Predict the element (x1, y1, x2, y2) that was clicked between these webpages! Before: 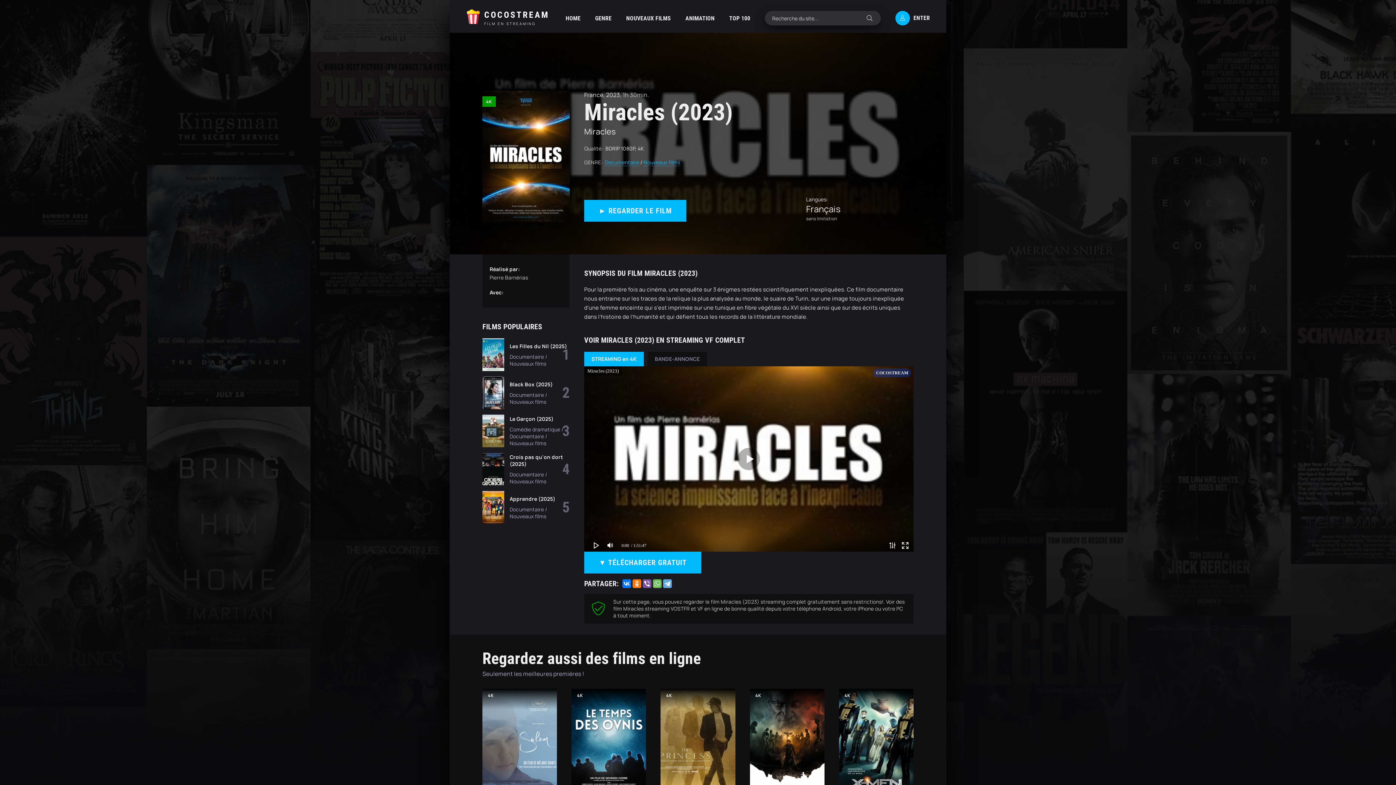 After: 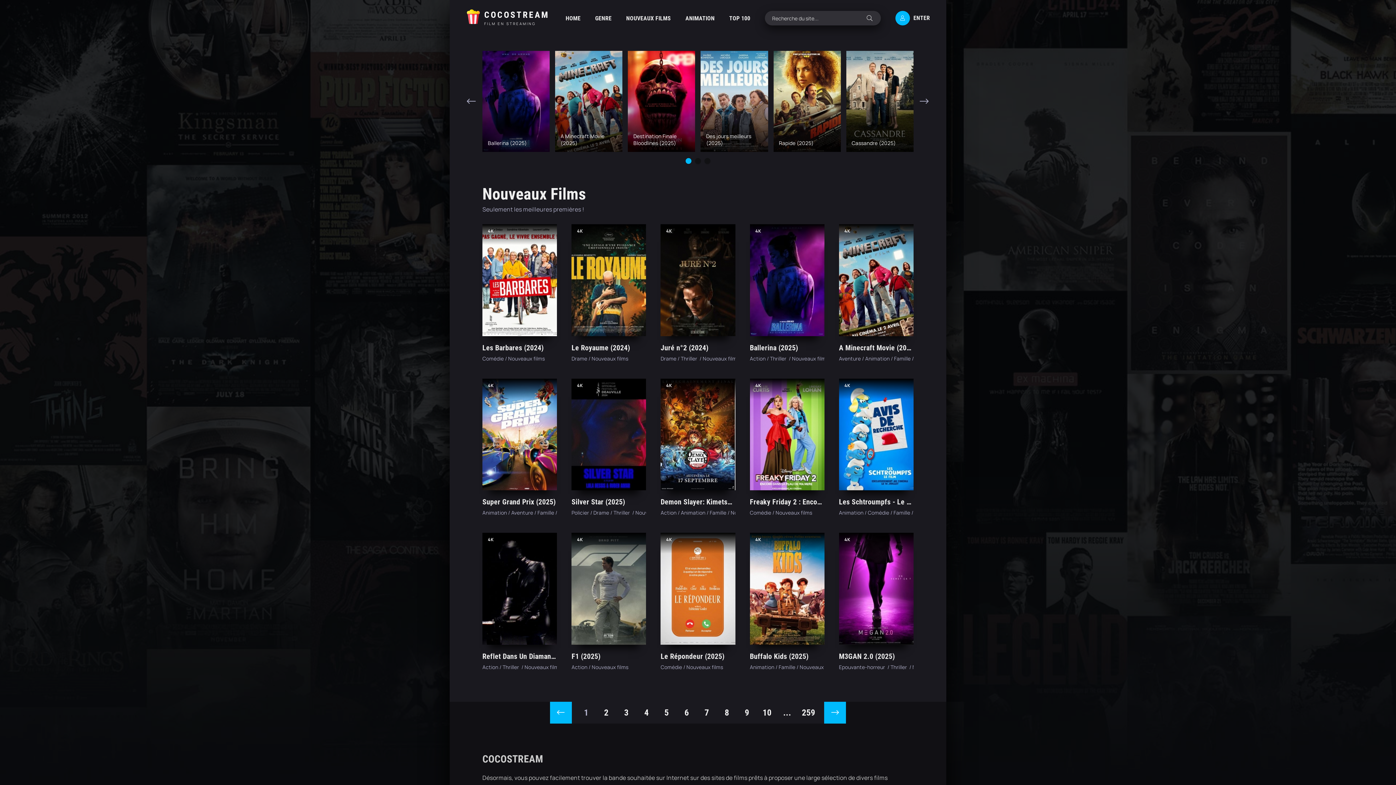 Action: label: HOME bbox: (565, 3, 580, 32)